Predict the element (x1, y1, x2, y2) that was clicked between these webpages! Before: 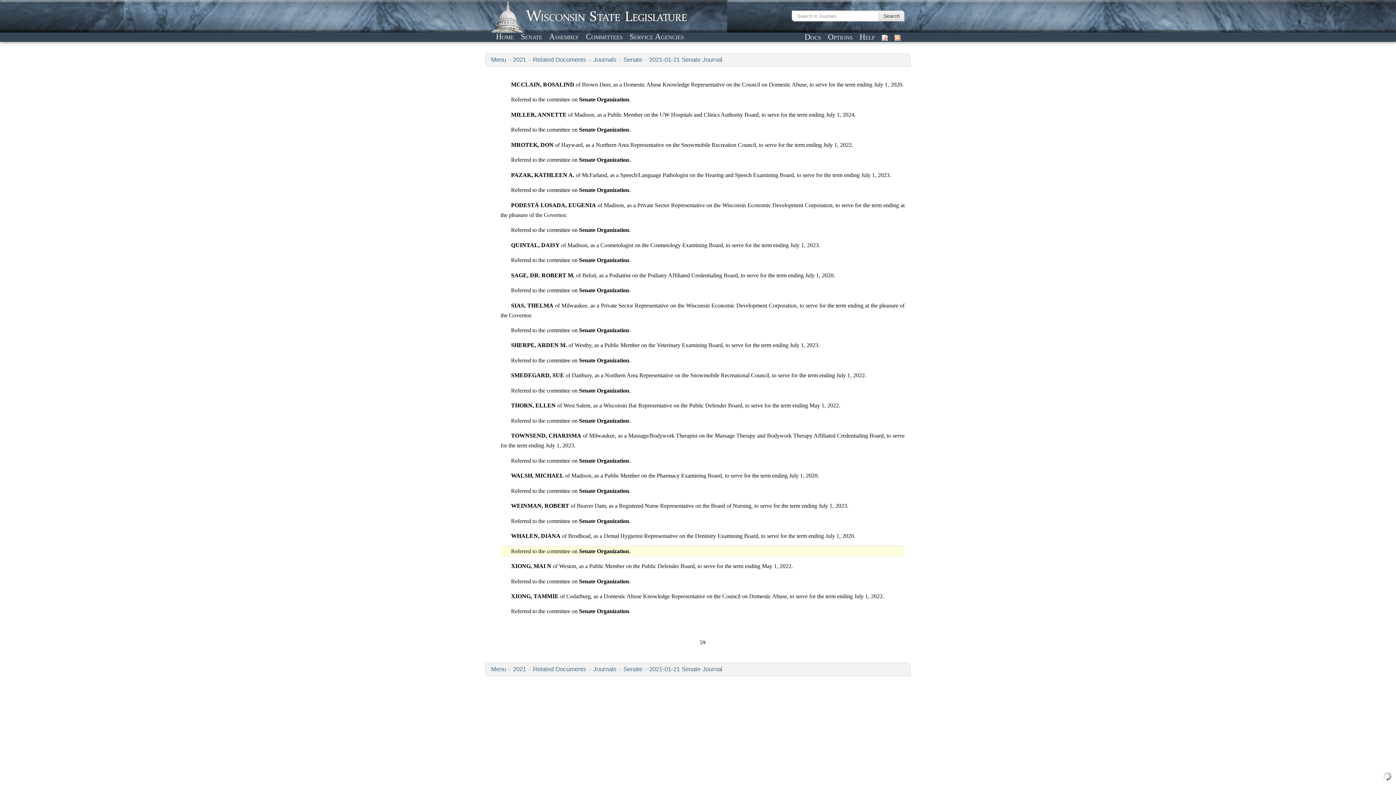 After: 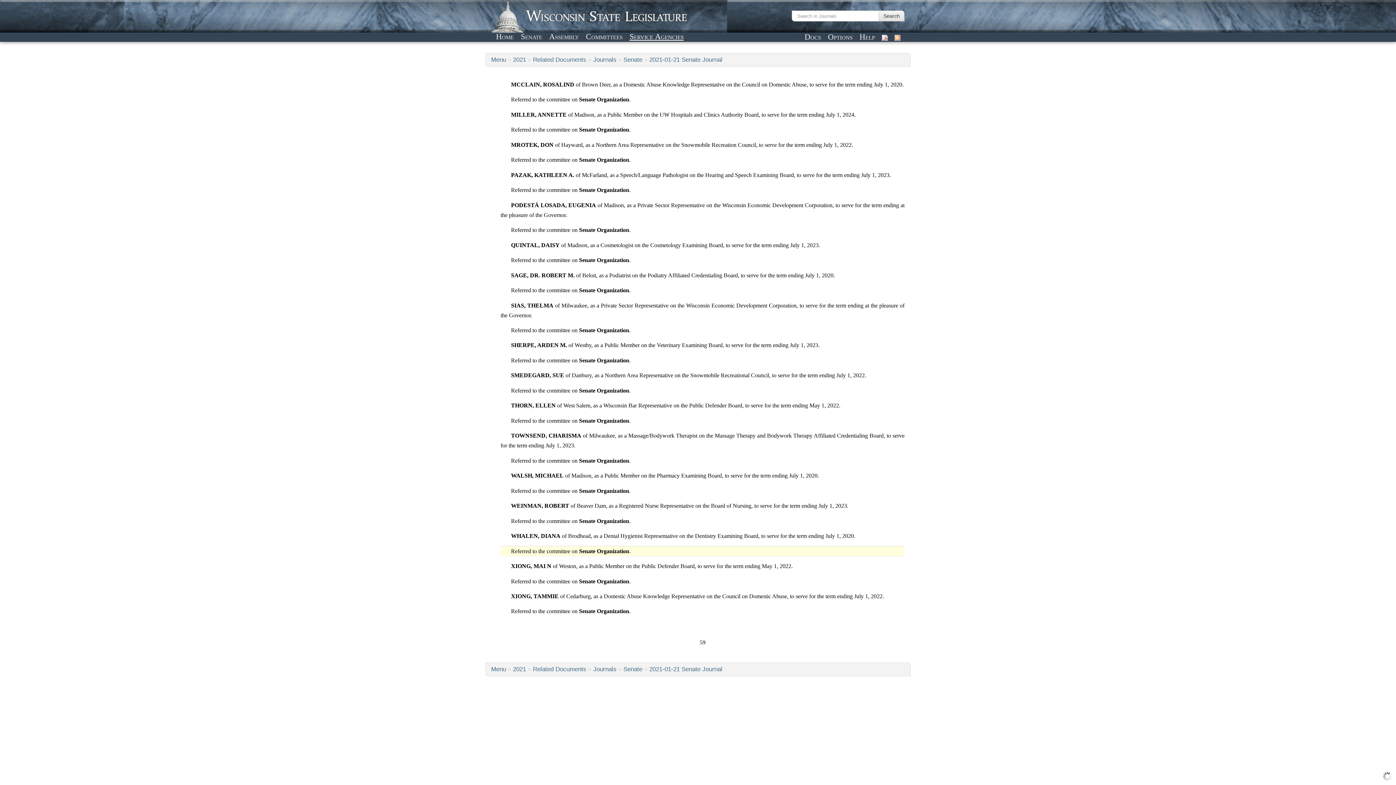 Action: bbox: (627, 31, 686, 41) label: Service Agencies